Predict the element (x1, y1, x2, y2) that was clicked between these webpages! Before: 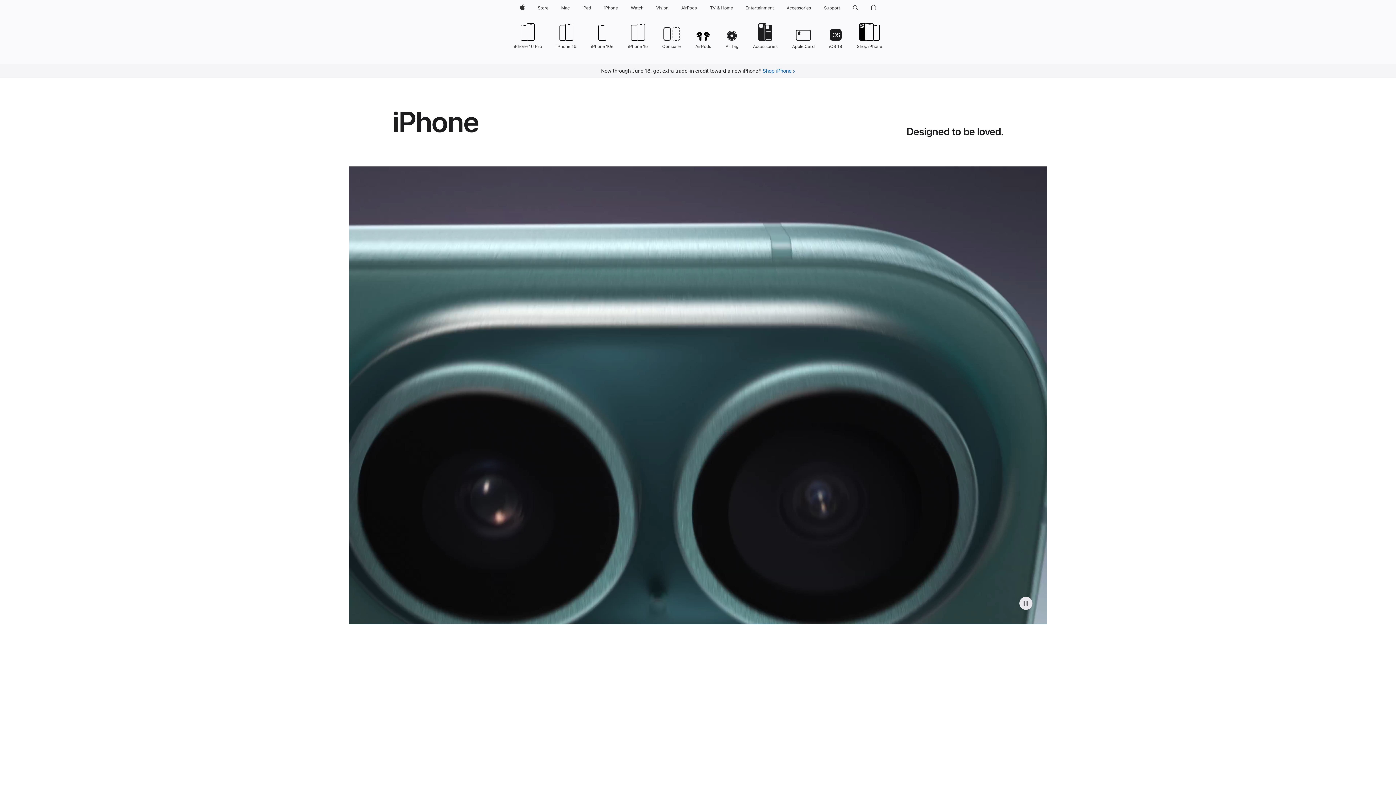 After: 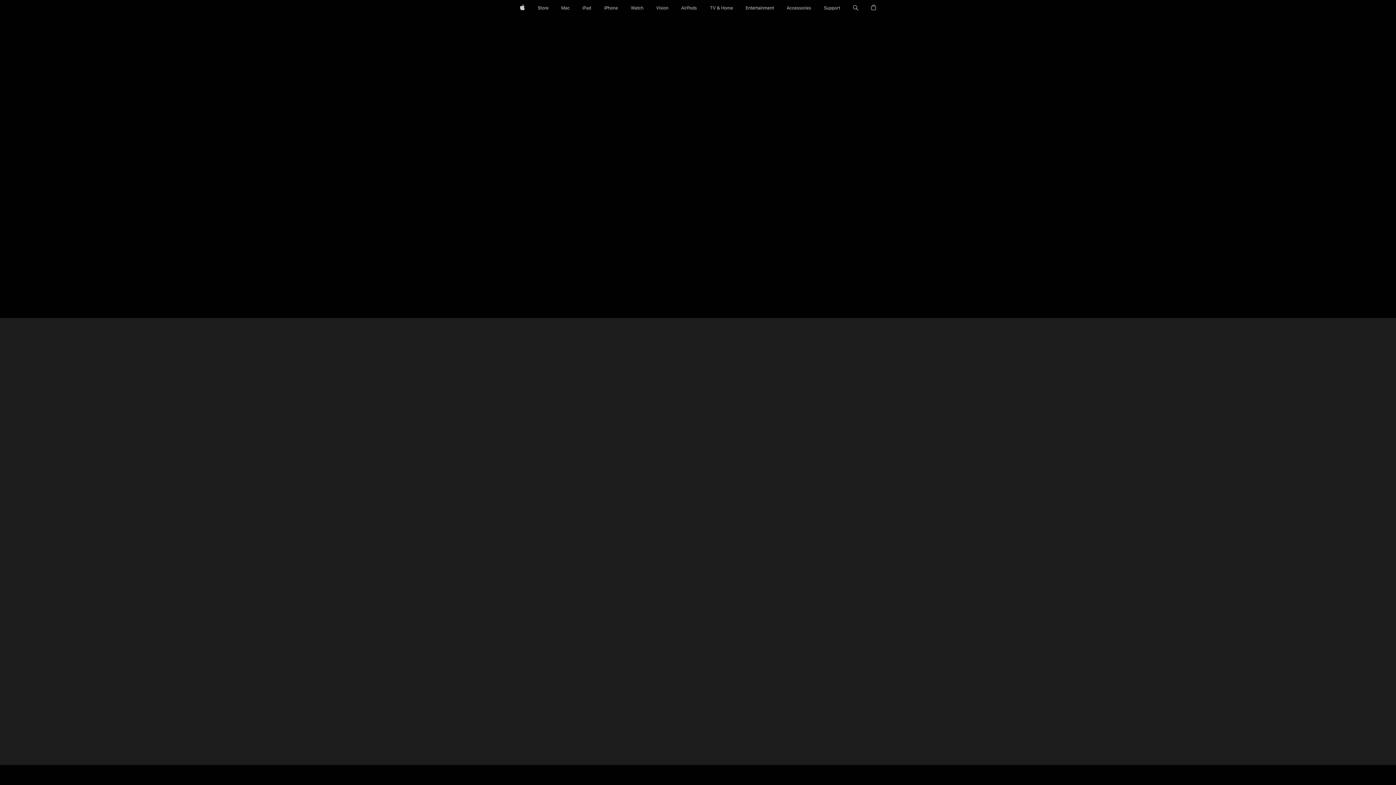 Action: bbox: (513, 21, 542, 49) label: iPhone 16 Pro